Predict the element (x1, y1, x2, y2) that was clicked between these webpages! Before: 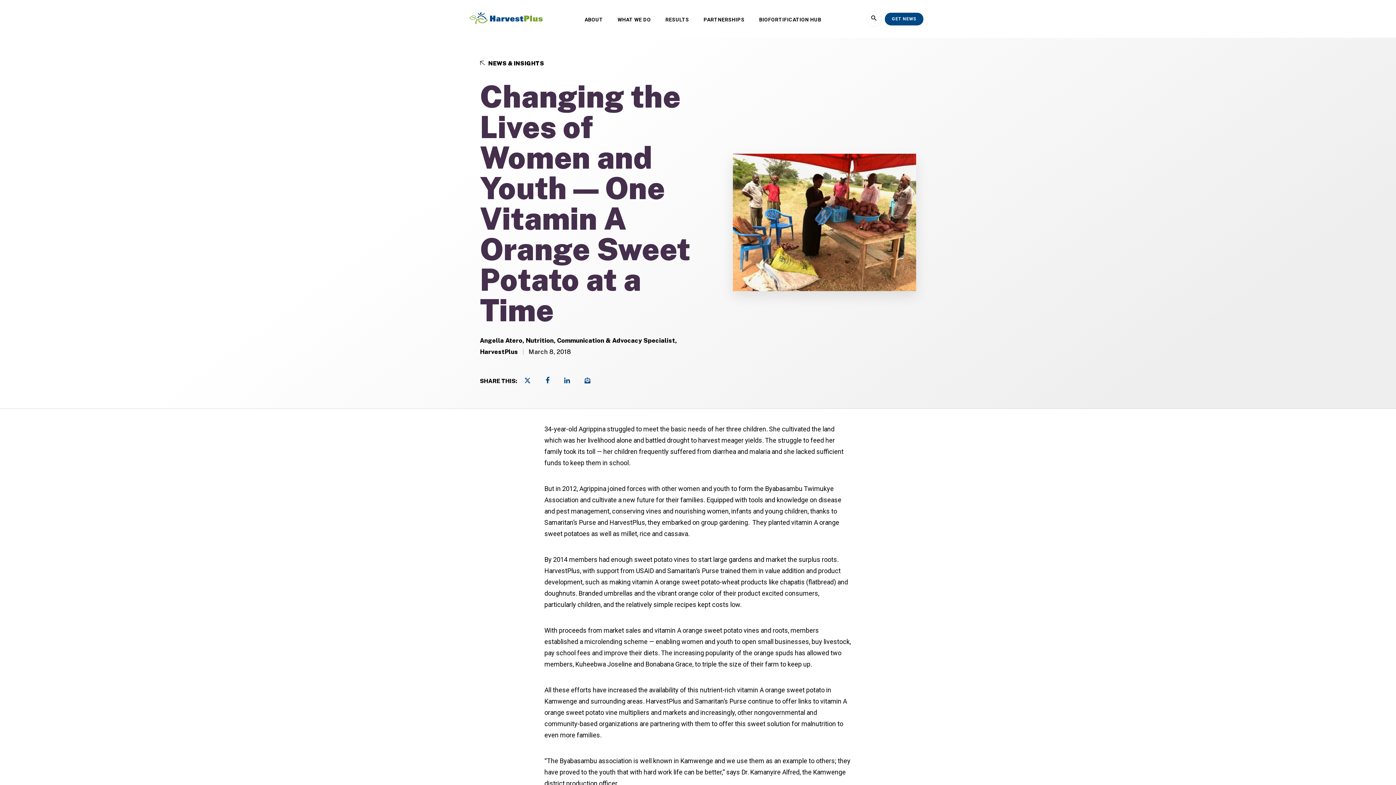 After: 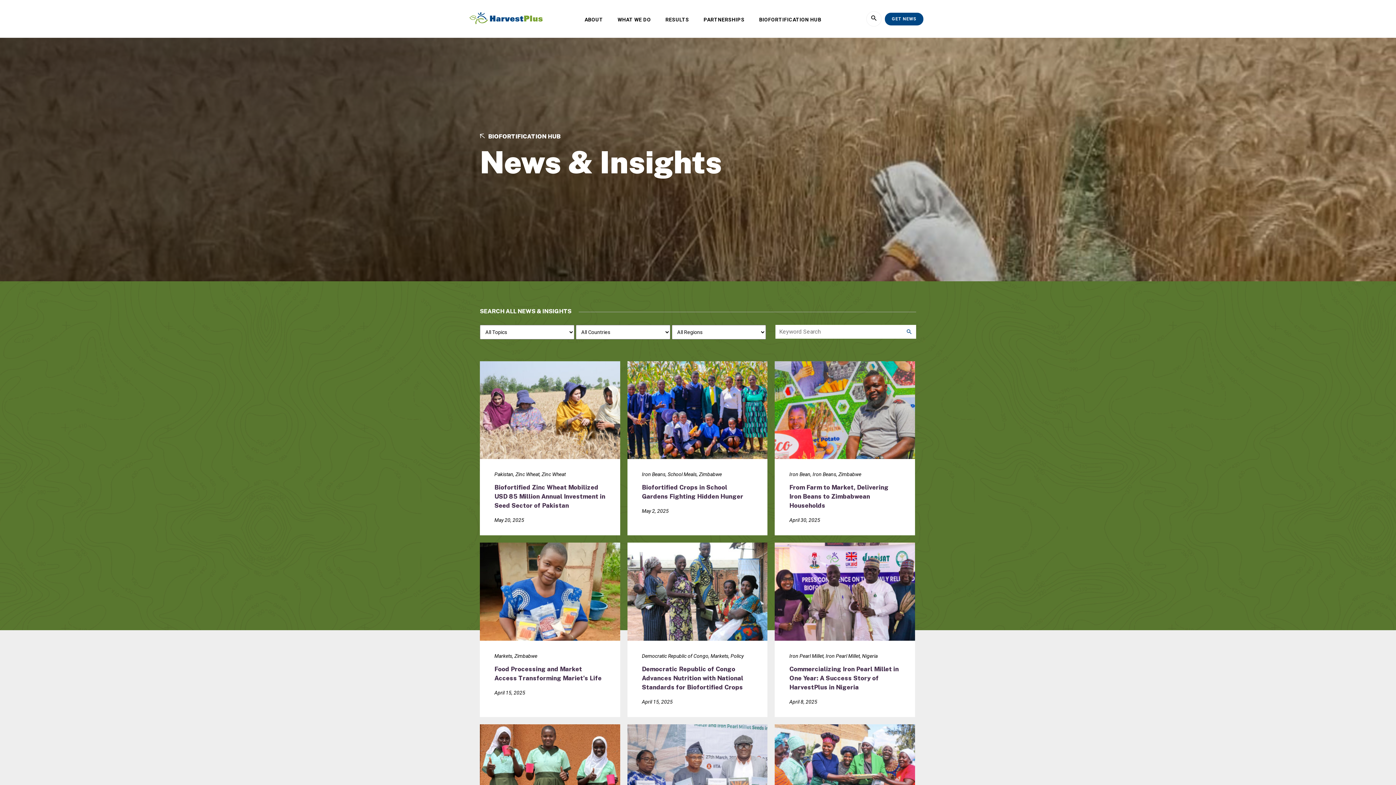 Action: bbox: (480, 60, 544, 66) label:  NEWS & INSIGHTS